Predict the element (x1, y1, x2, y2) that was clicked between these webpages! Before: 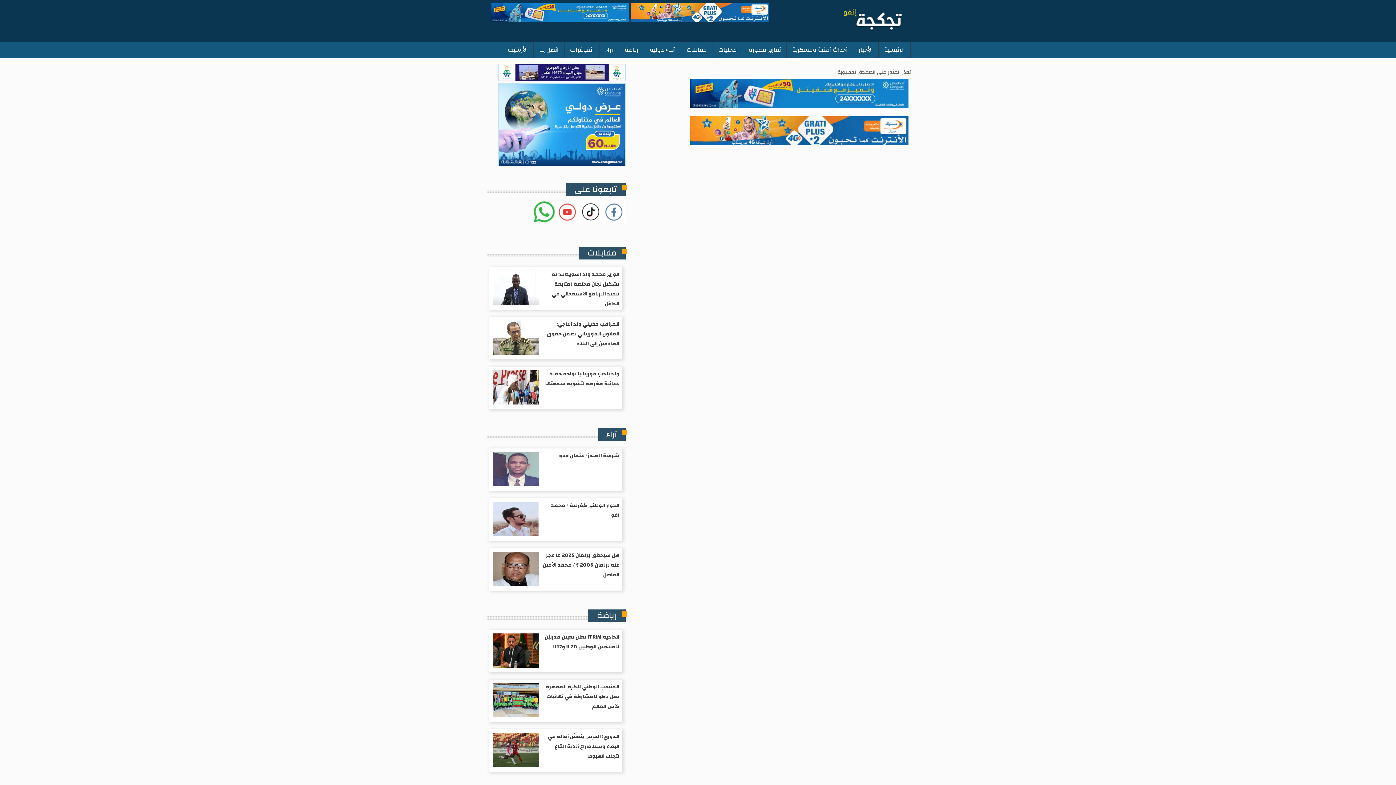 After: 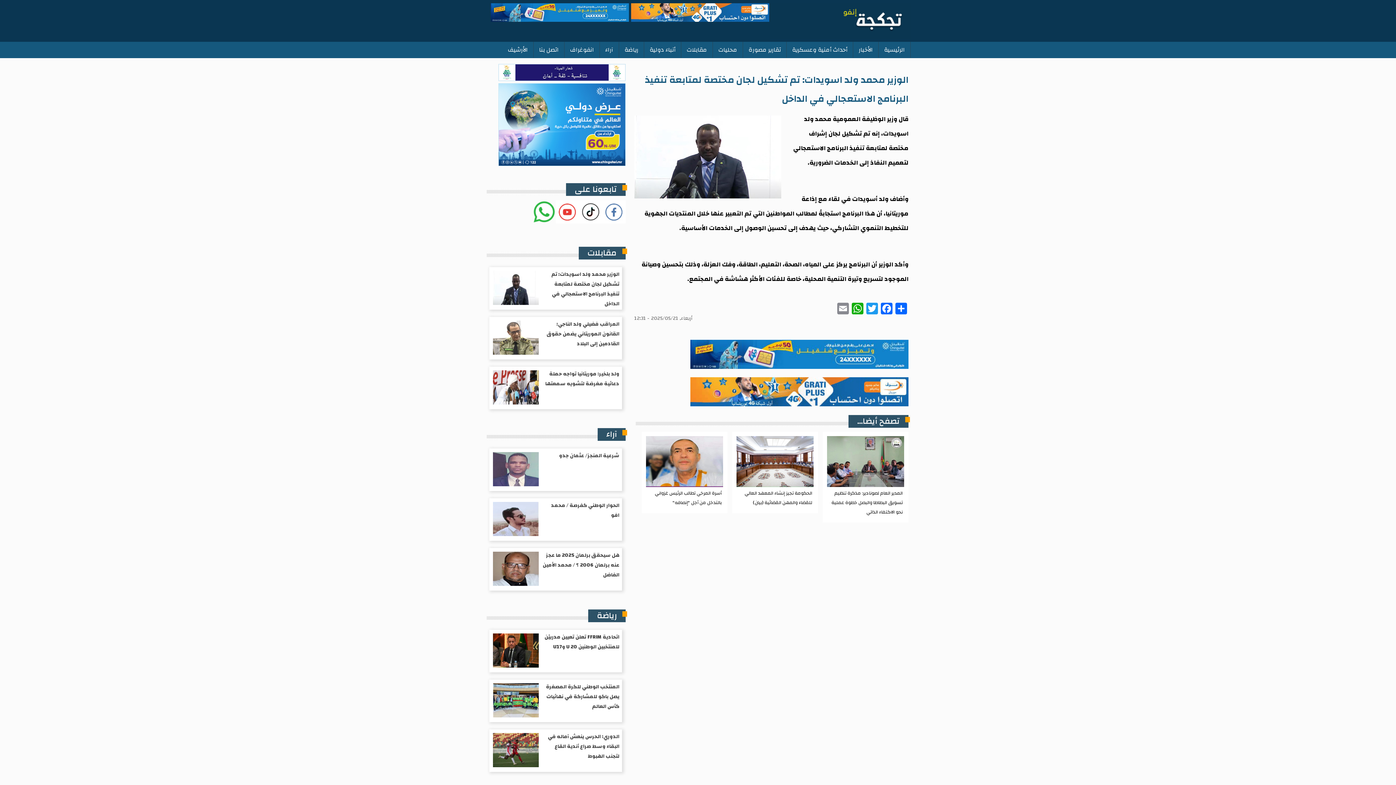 Action: bbox: (489, 267, 622, 311) label: الوزير محمد ولد اسويدات: تم تشكيل لجان مختصة لمتابعة تنفيذ البرنامج الاستعجالي في الداخل